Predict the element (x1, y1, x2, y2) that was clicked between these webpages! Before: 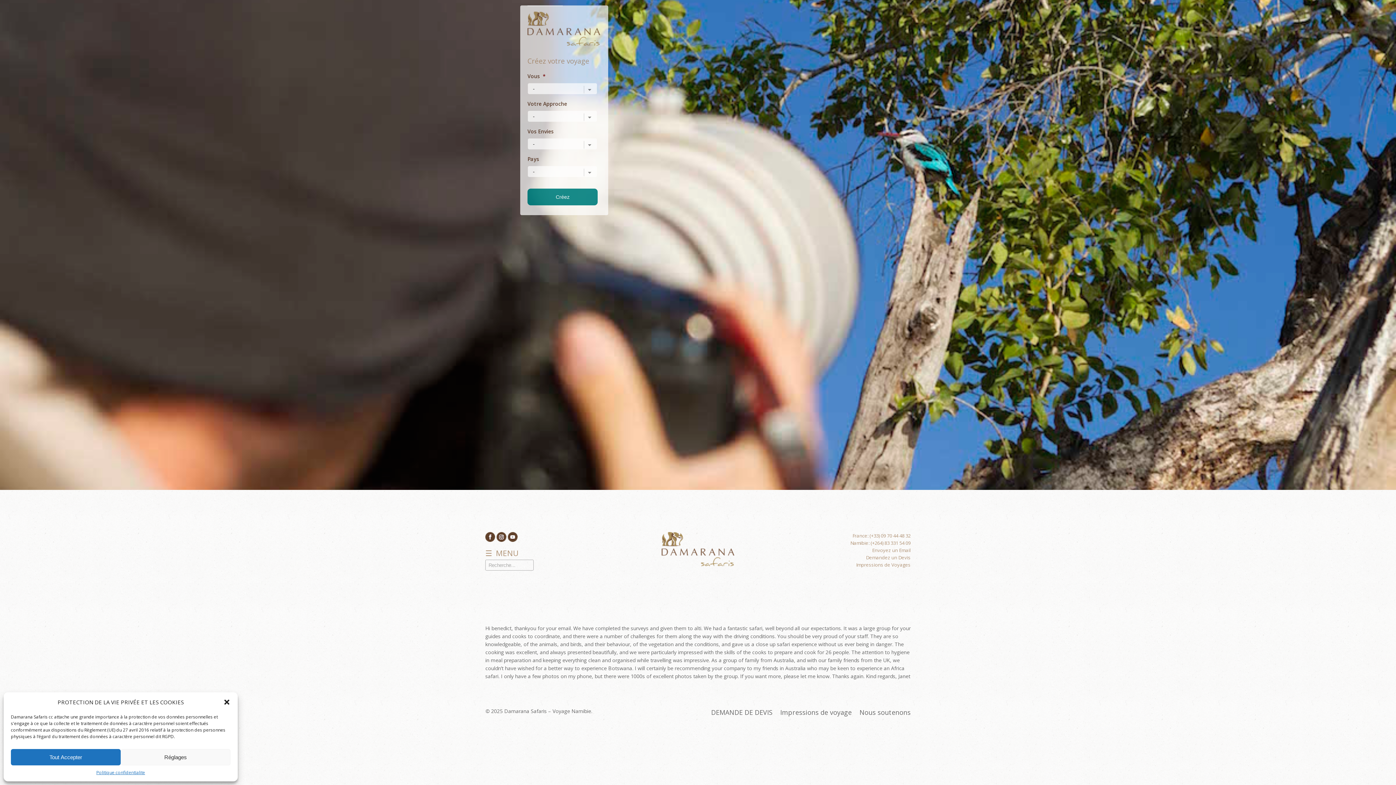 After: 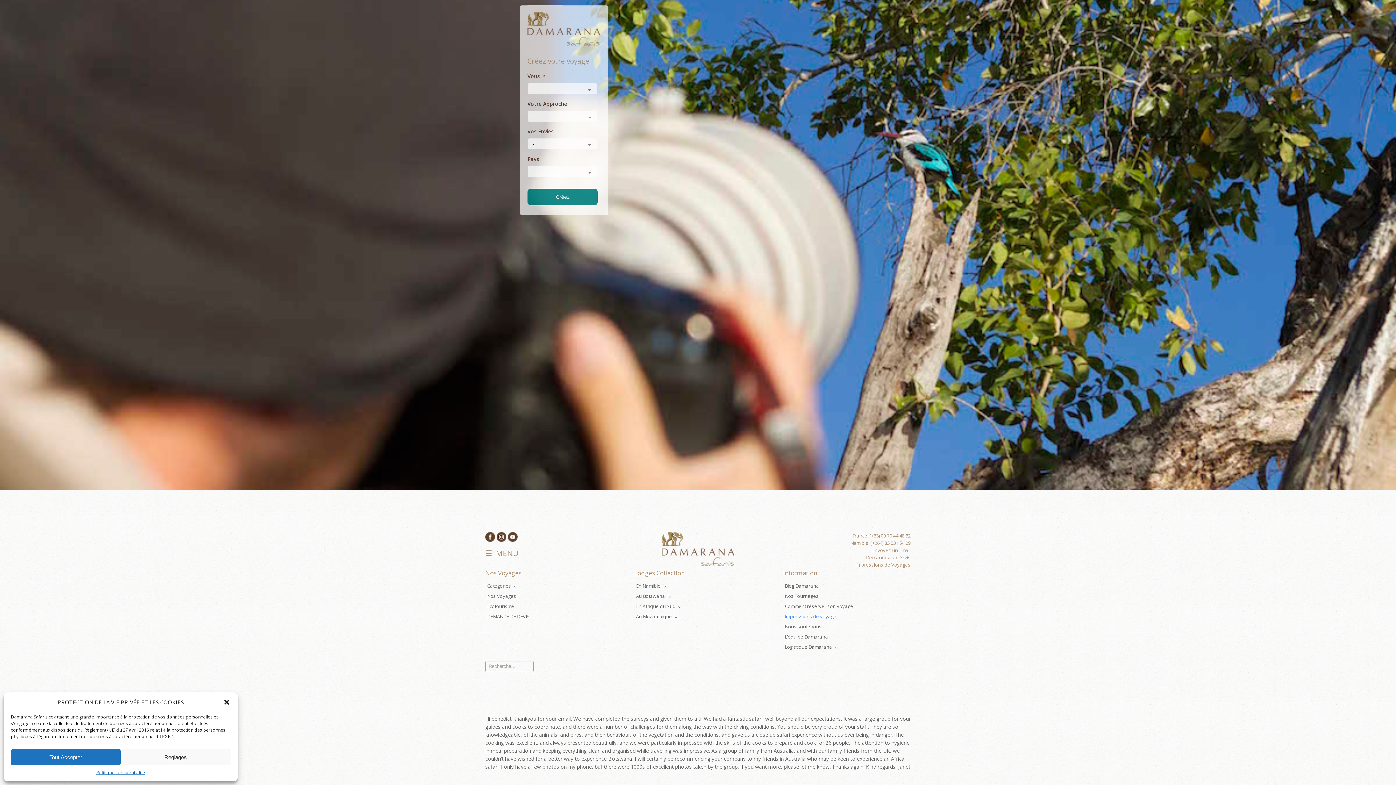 Action: label: ☰  MENU bbox: (462, 547, 545, 560)